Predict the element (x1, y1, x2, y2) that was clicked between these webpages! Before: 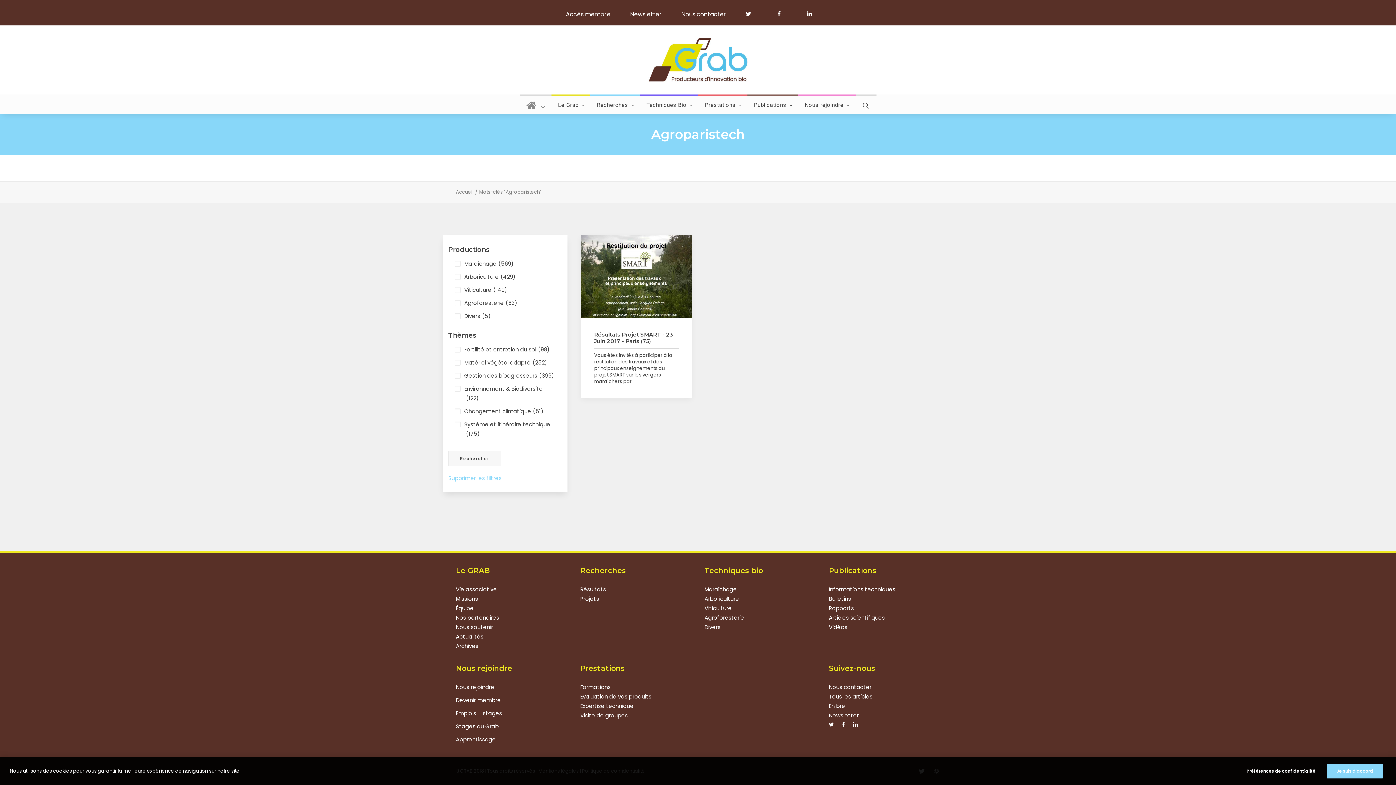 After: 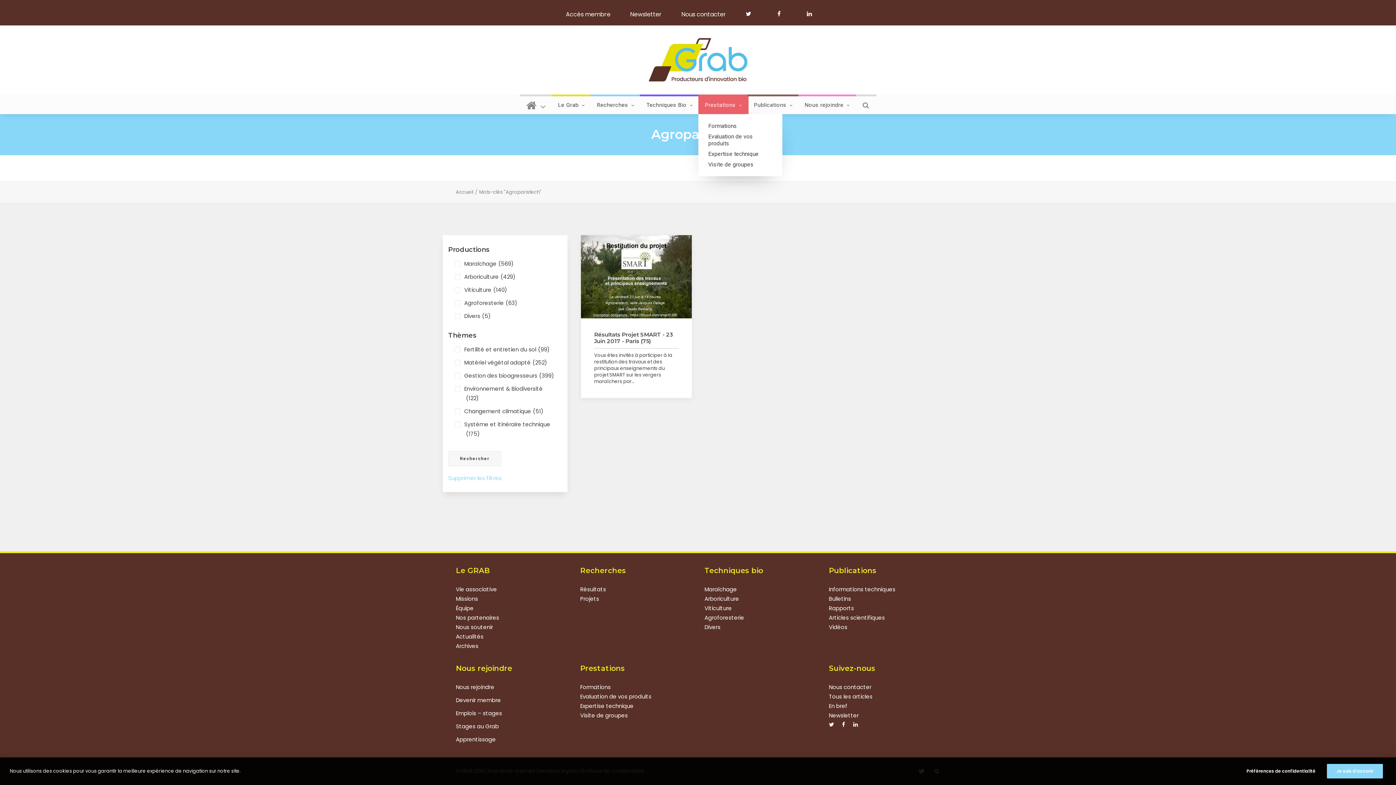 Action: bbox: (698, 94, 748, 114) label: Prestations